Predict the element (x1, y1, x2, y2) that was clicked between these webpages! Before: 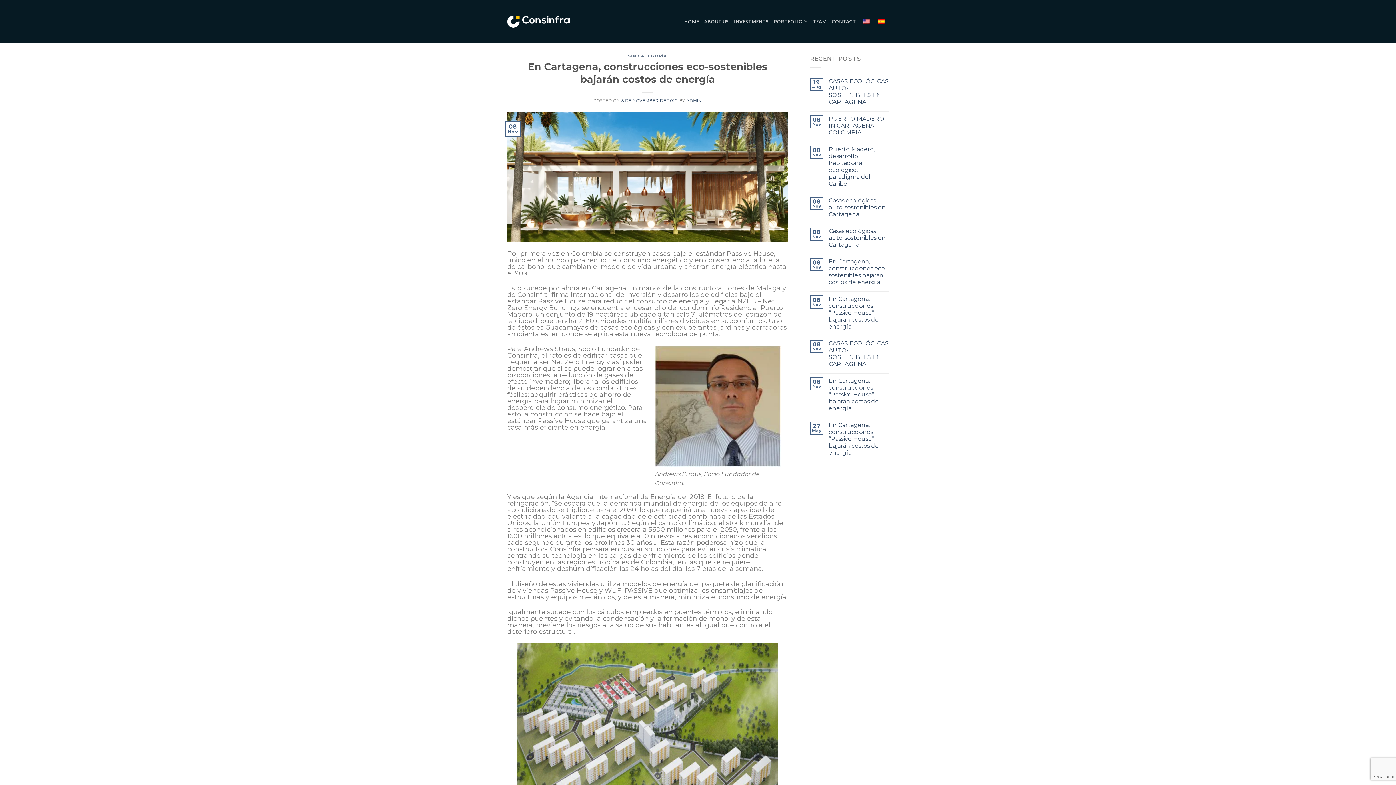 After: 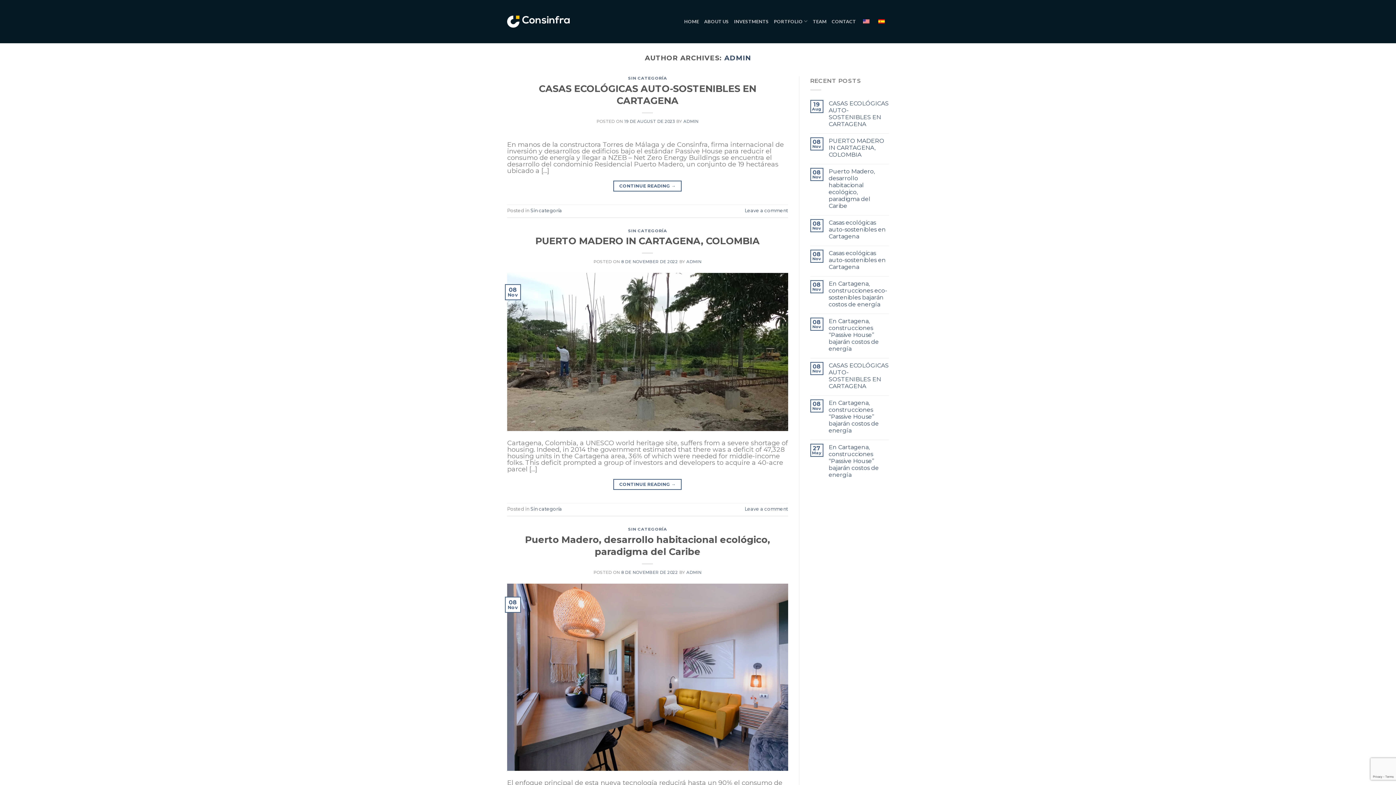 Action: label: ADMIN bbox: (686, 98, 701, 103)